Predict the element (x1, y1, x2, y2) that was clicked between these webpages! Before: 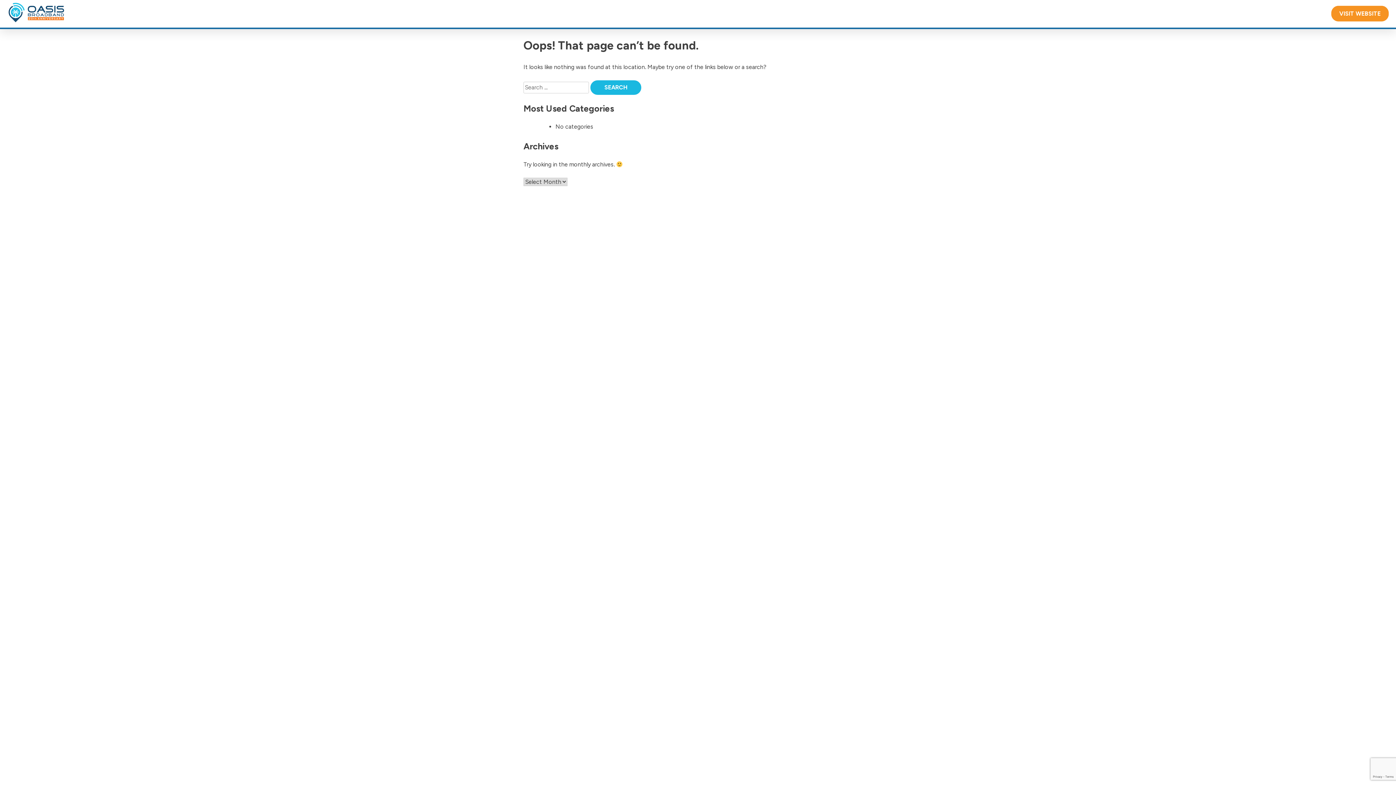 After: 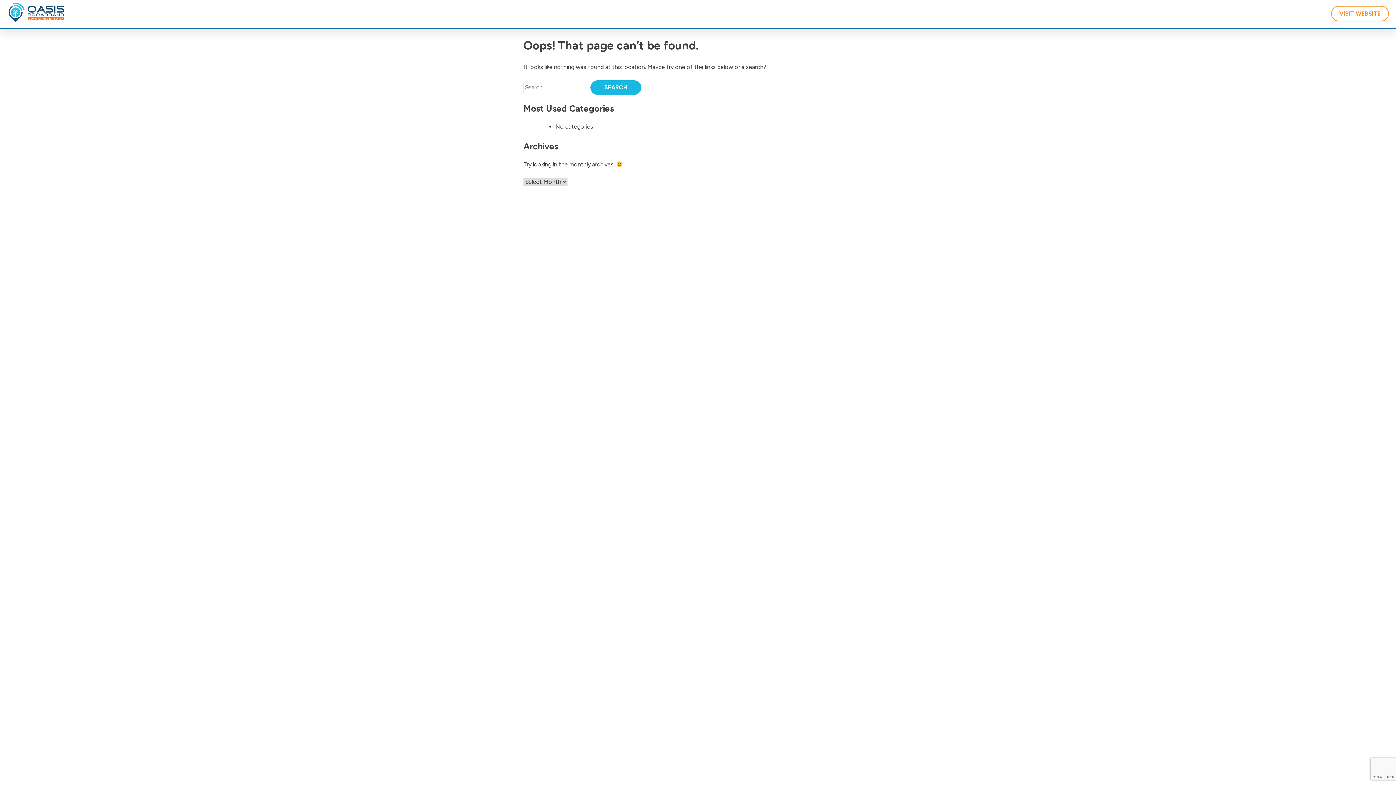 Action: bbox: (1331, 5, 1389, 21) label: VISIT WEBSITE